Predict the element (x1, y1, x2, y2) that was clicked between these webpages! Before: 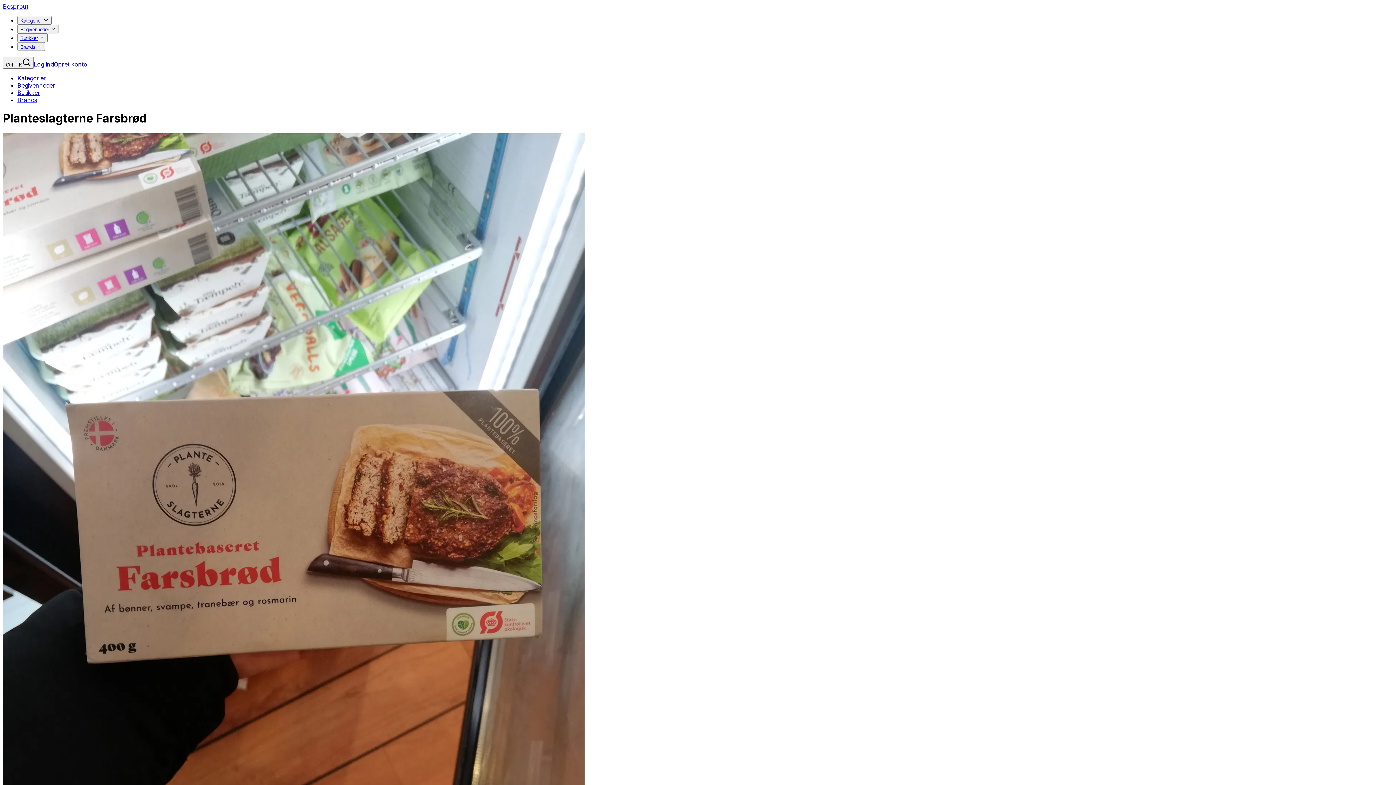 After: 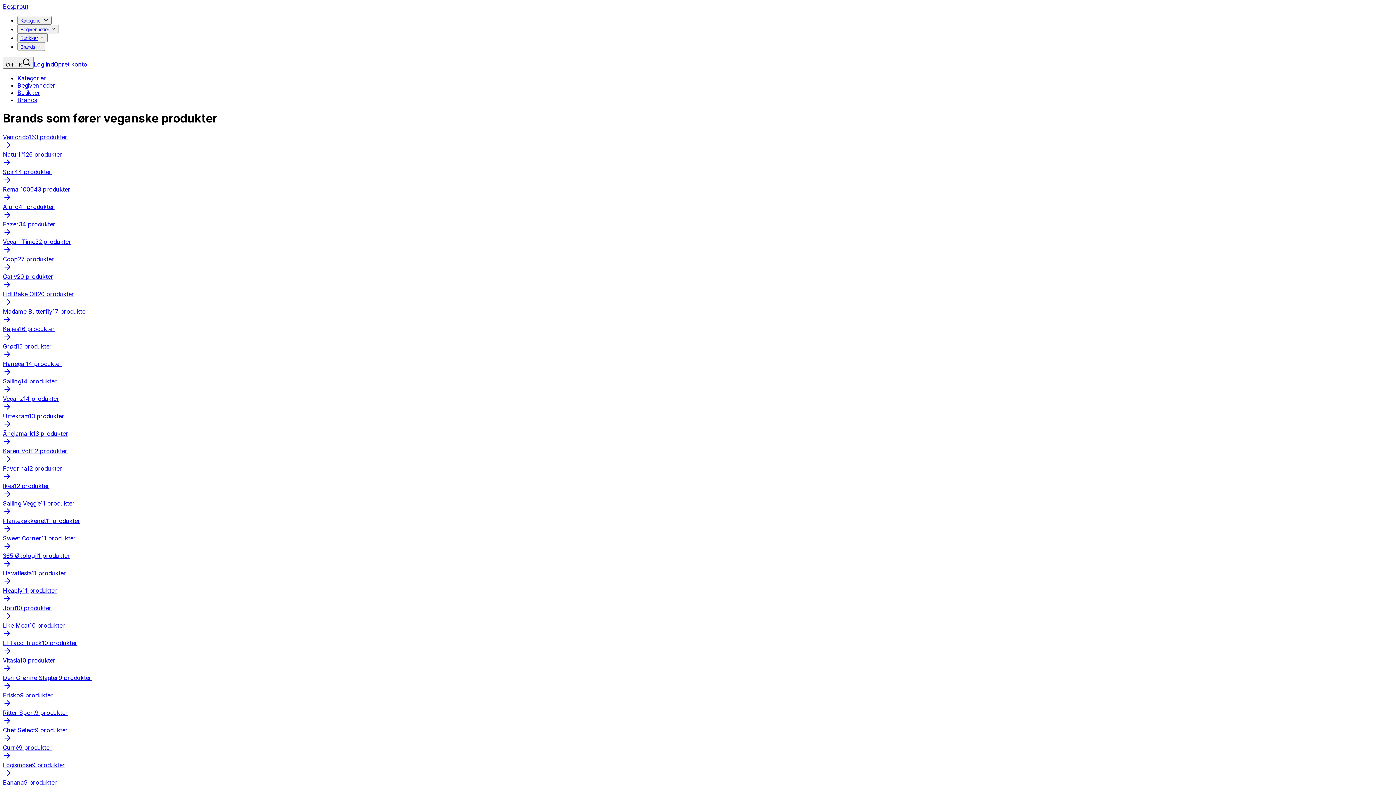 Action: bbox: (17, 96, 37, 103) label: Brands